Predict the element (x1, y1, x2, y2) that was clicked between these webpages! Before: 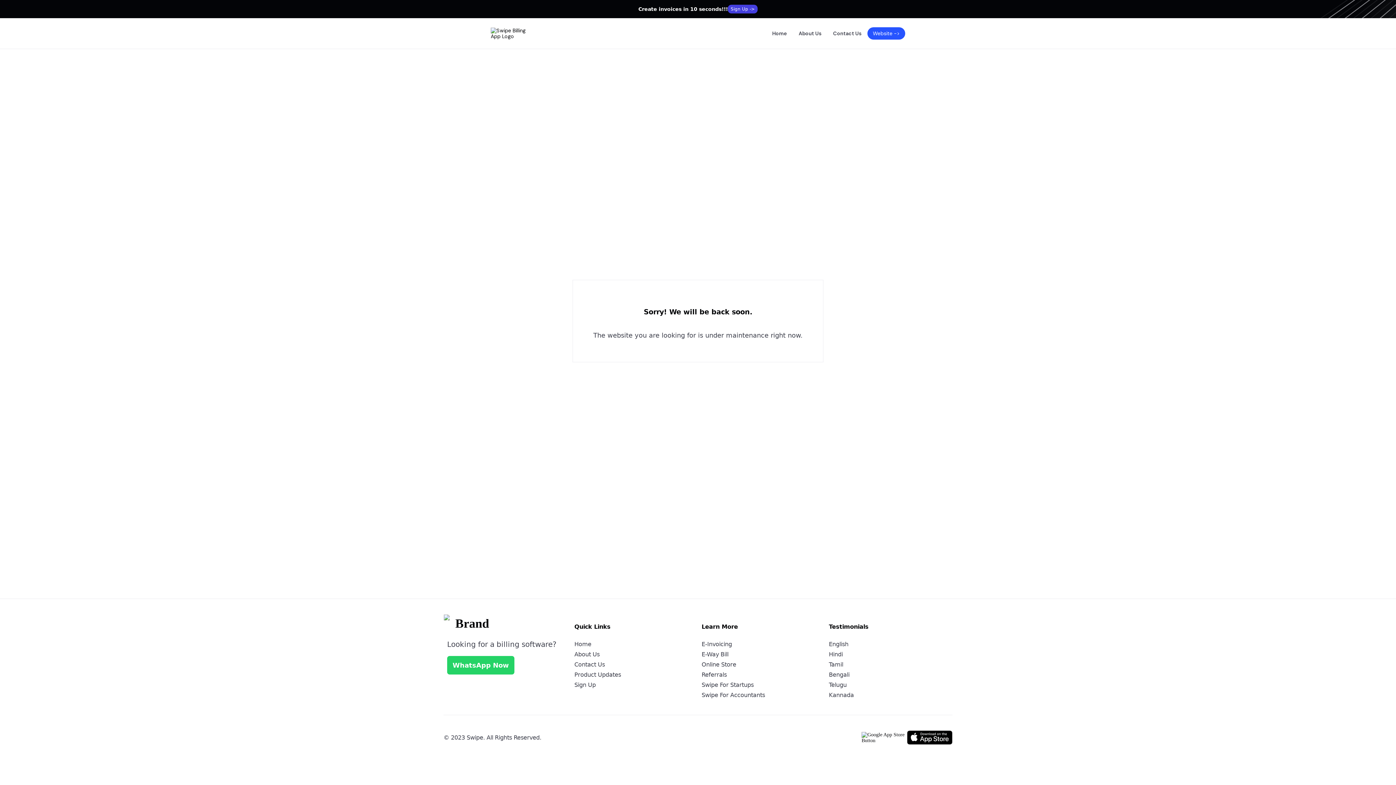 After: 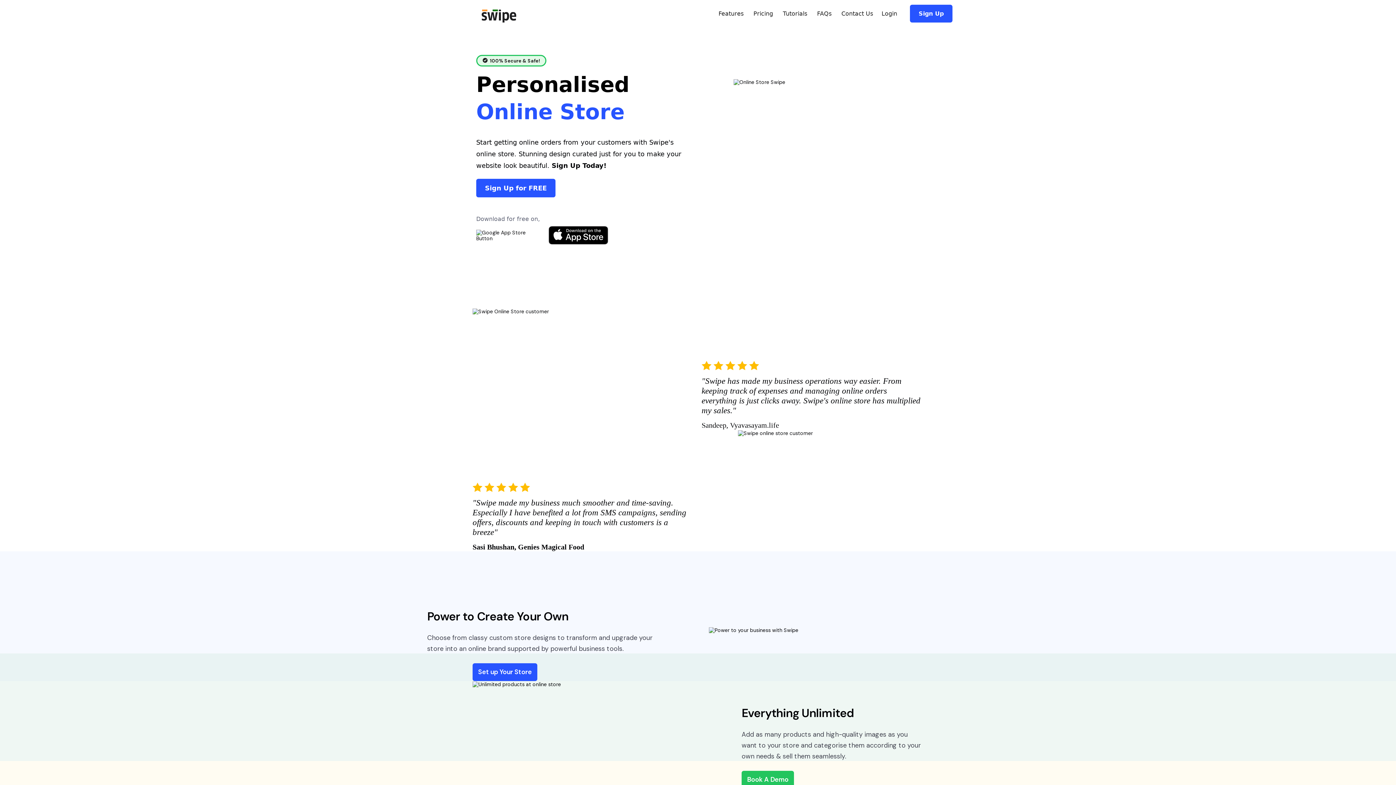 Action: label: Online Store bbox: (701, 660, 821, 670)